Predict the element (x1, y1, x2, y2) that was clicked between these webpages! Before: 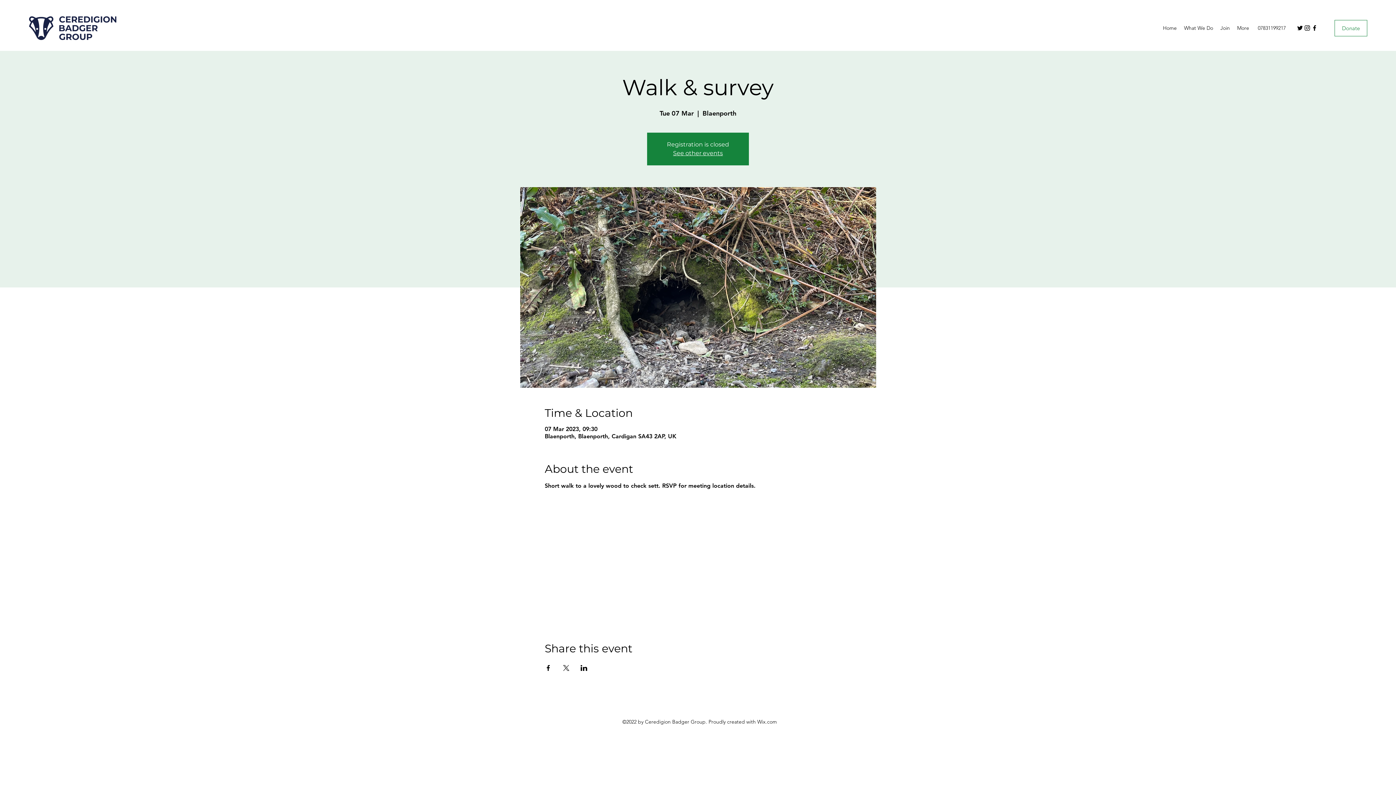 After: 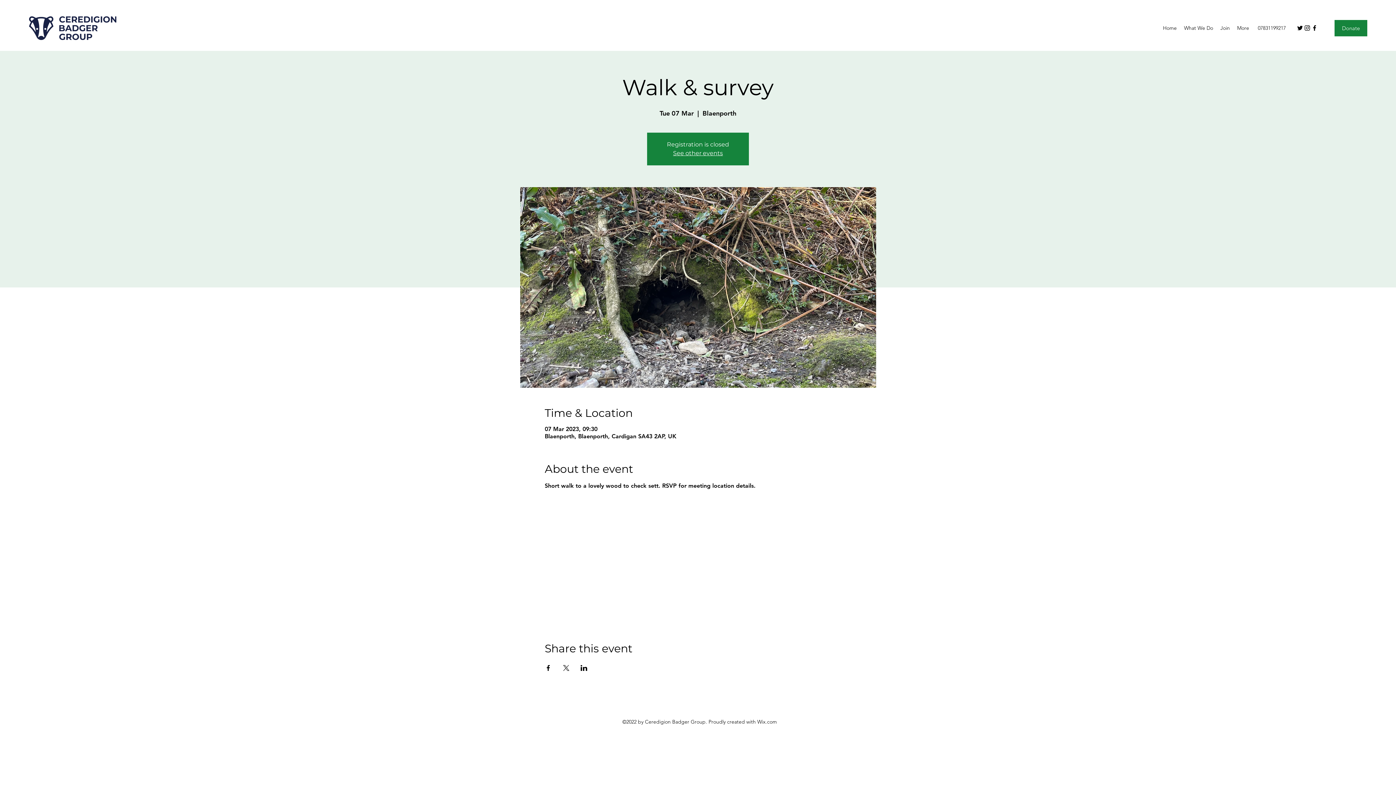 Action: bbox: (1334, 20, 1367, 36) label: Donate